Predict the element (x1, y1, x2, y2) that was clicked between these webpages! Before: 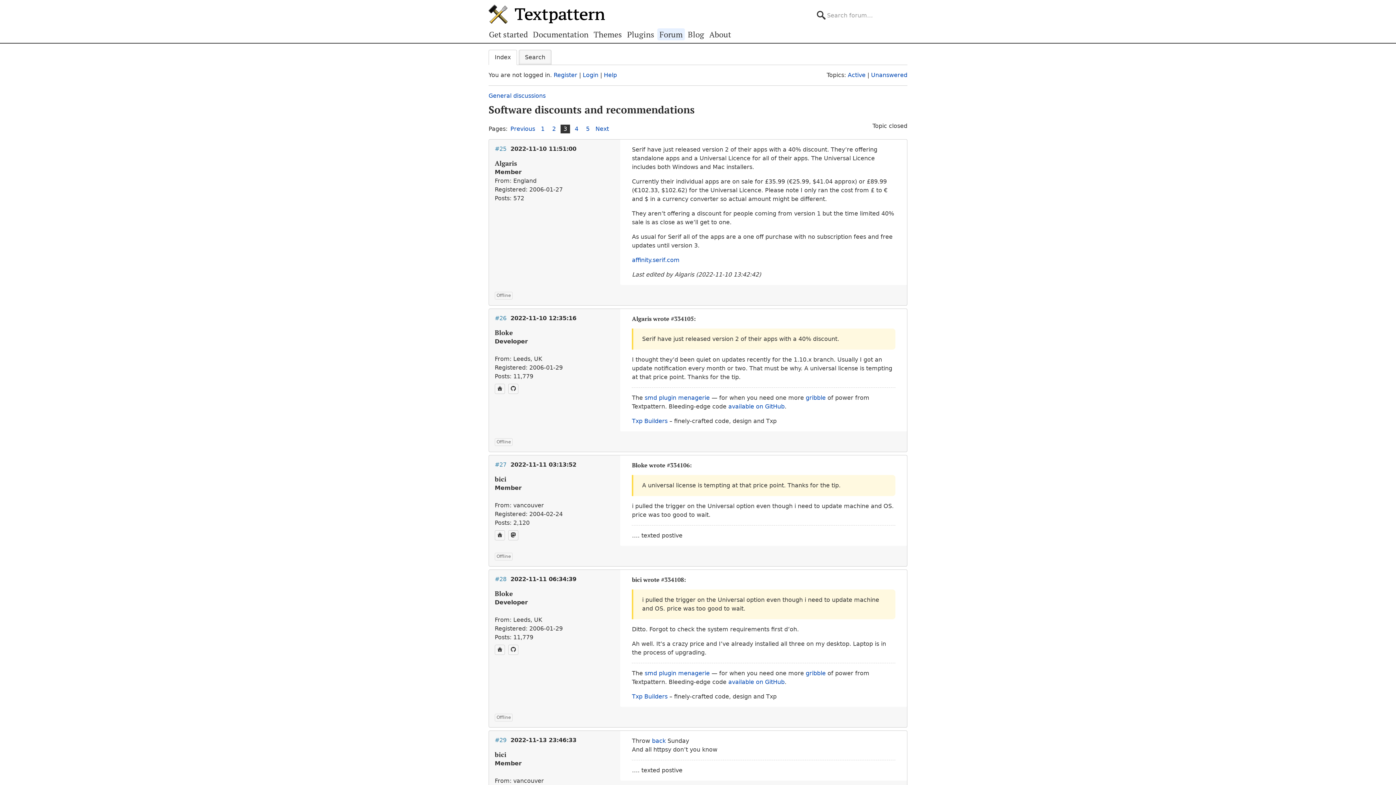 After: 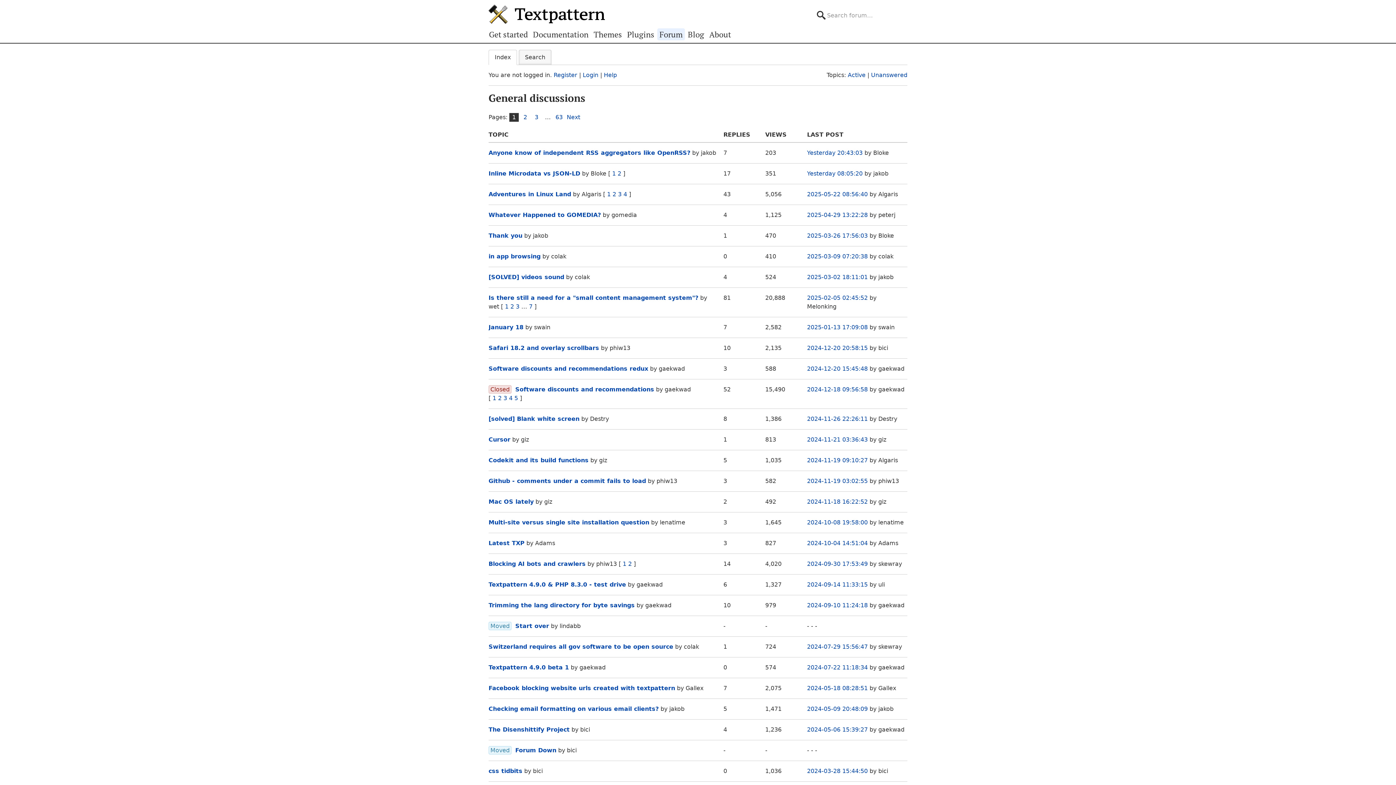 Action: label: General discussions bbox: (488, 92, 545, 99)